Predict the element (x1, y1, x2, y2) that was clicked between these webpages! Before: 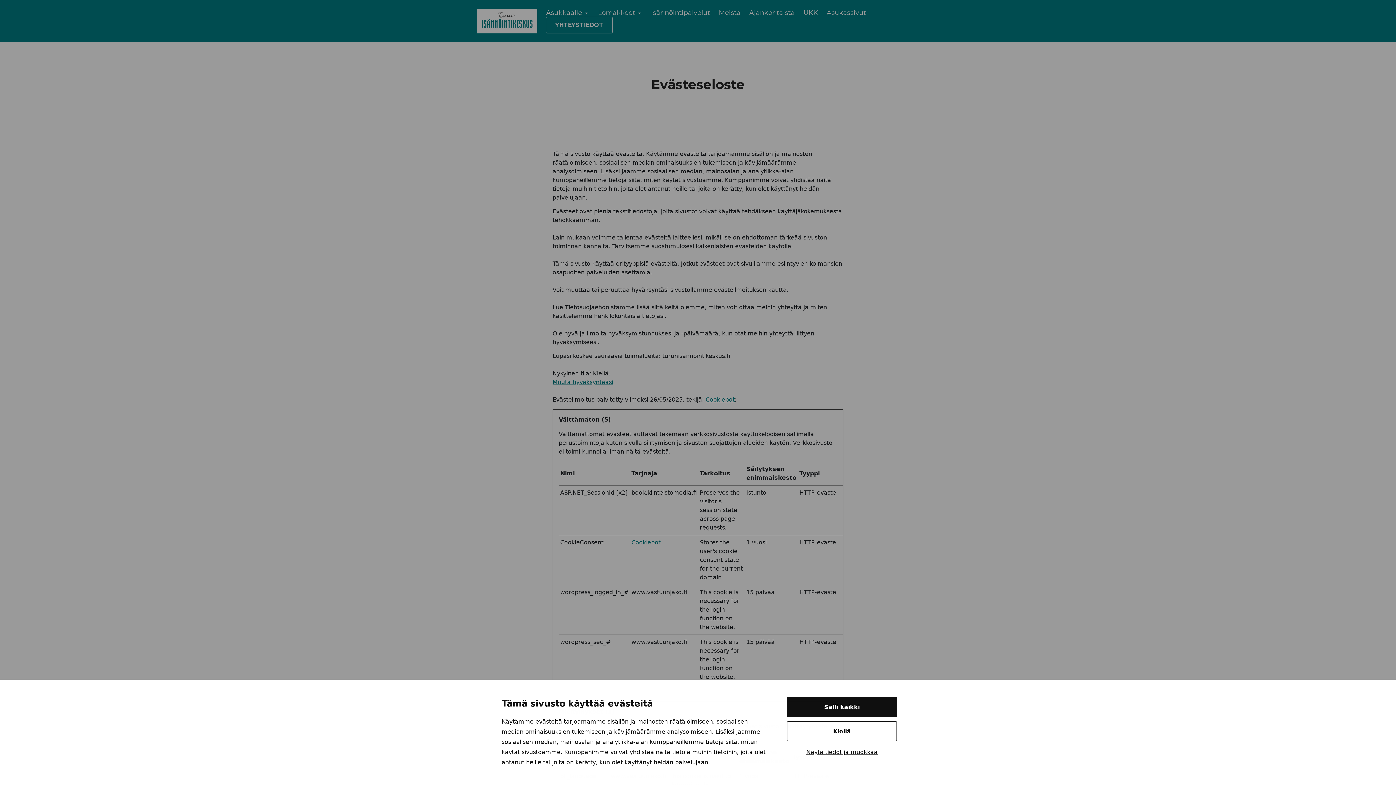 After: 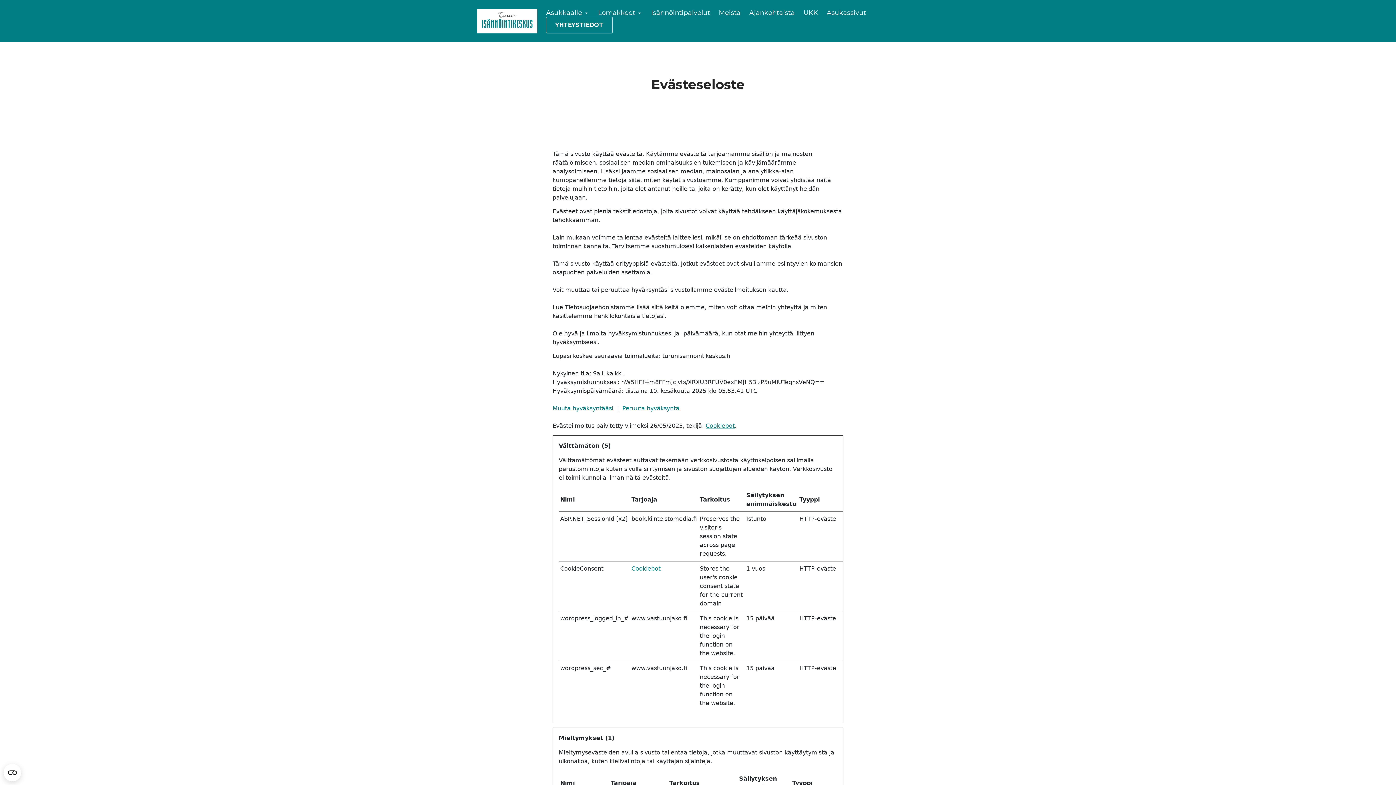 Action: bbox: (786, 697, 897, 717) label: Salli kaikki